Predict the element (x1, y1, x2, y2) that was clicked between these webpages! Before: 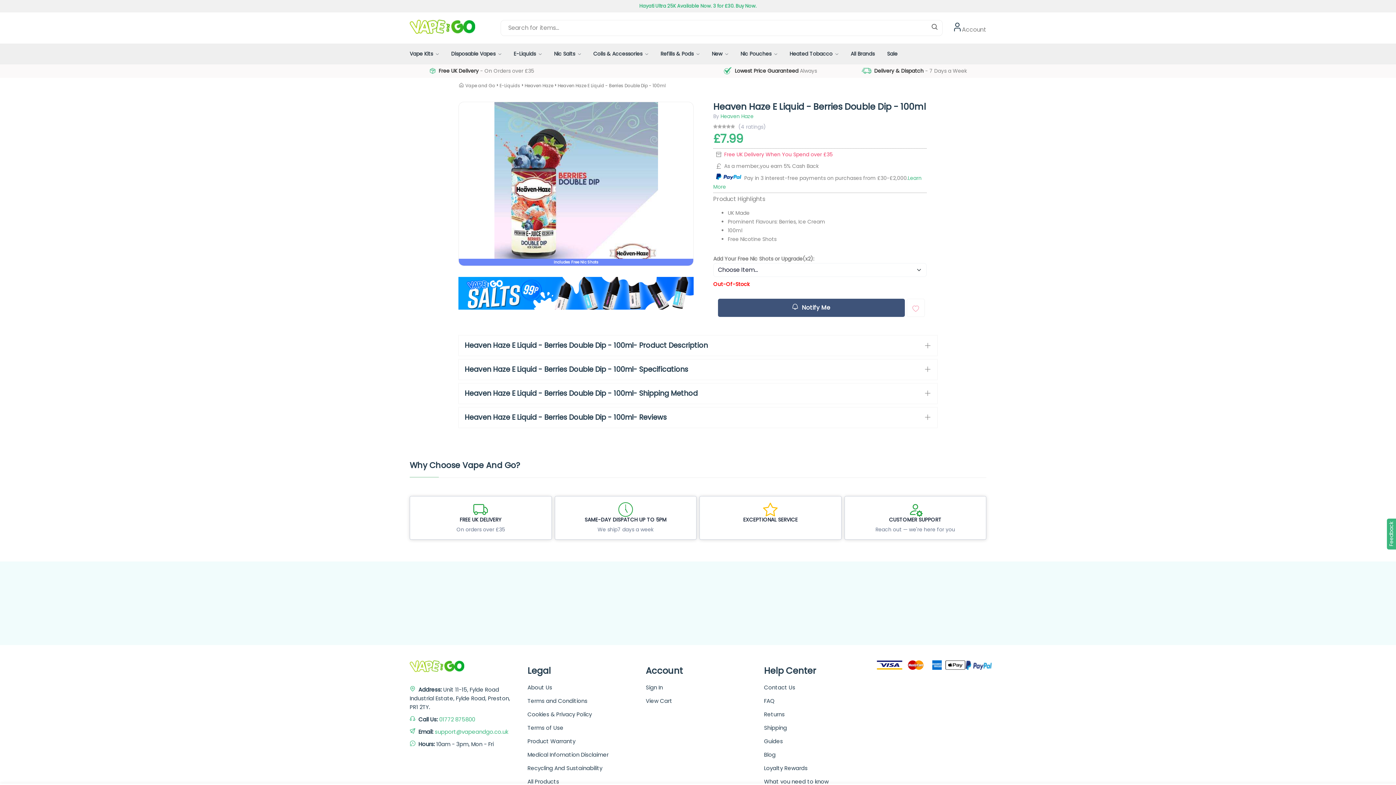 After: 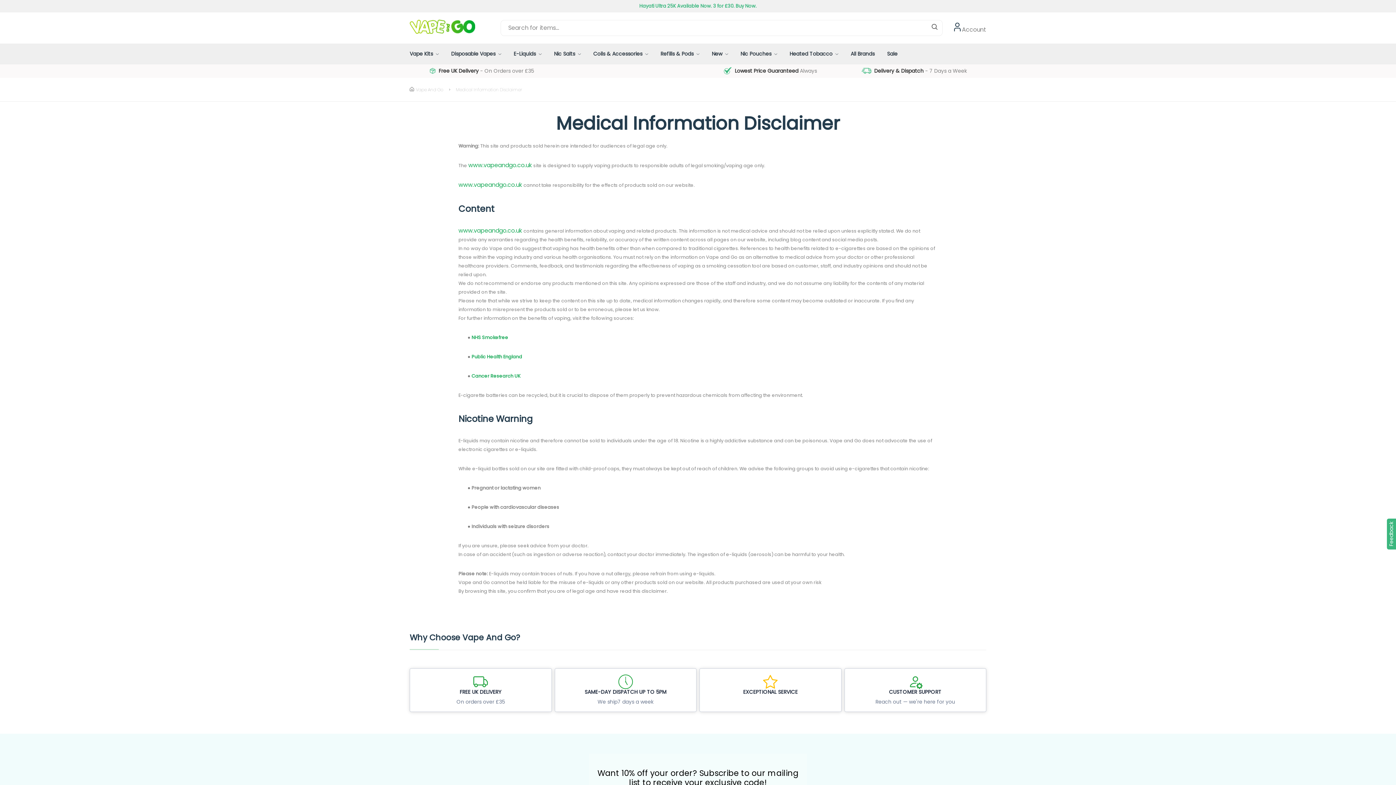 Action: bbox: (527, 751, 619, 760) label: Medical Infomation Disclaimer